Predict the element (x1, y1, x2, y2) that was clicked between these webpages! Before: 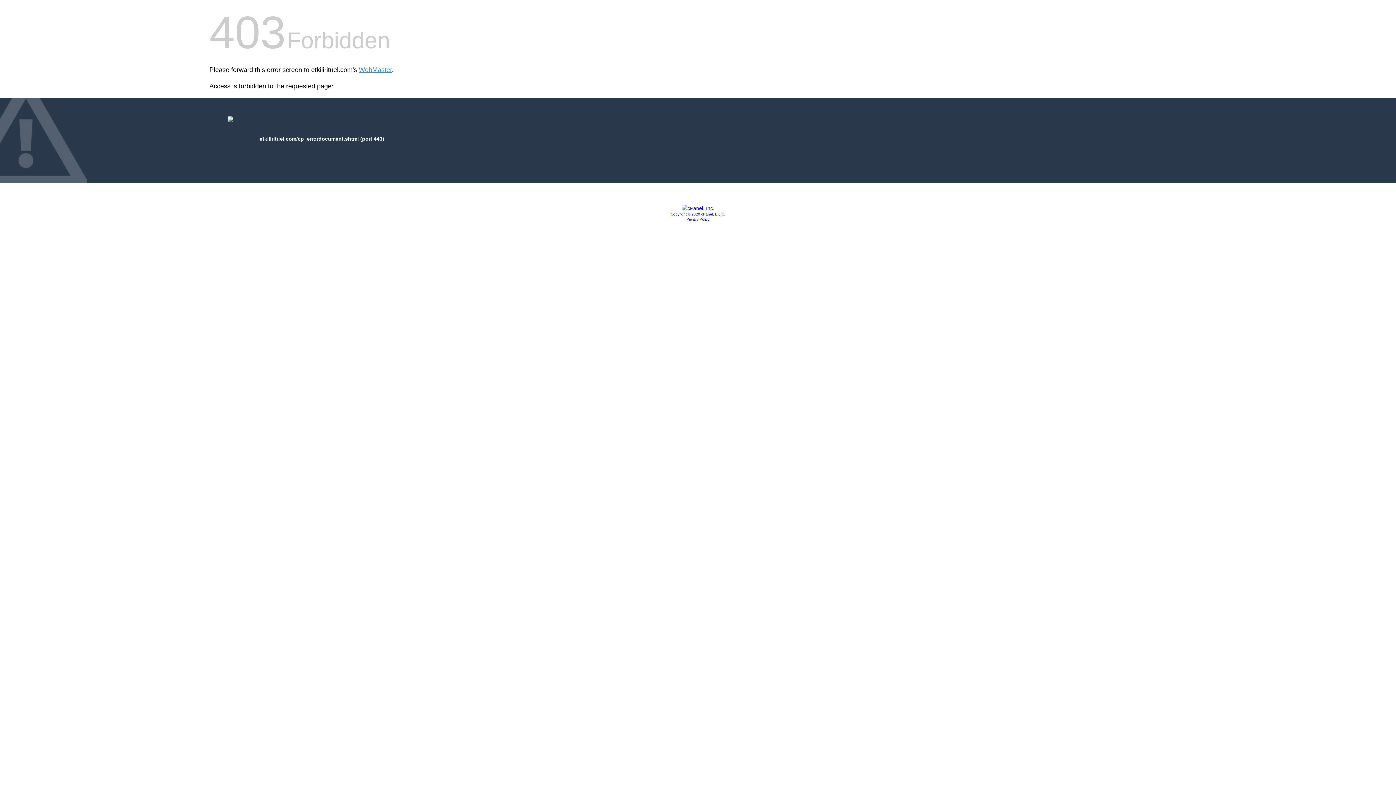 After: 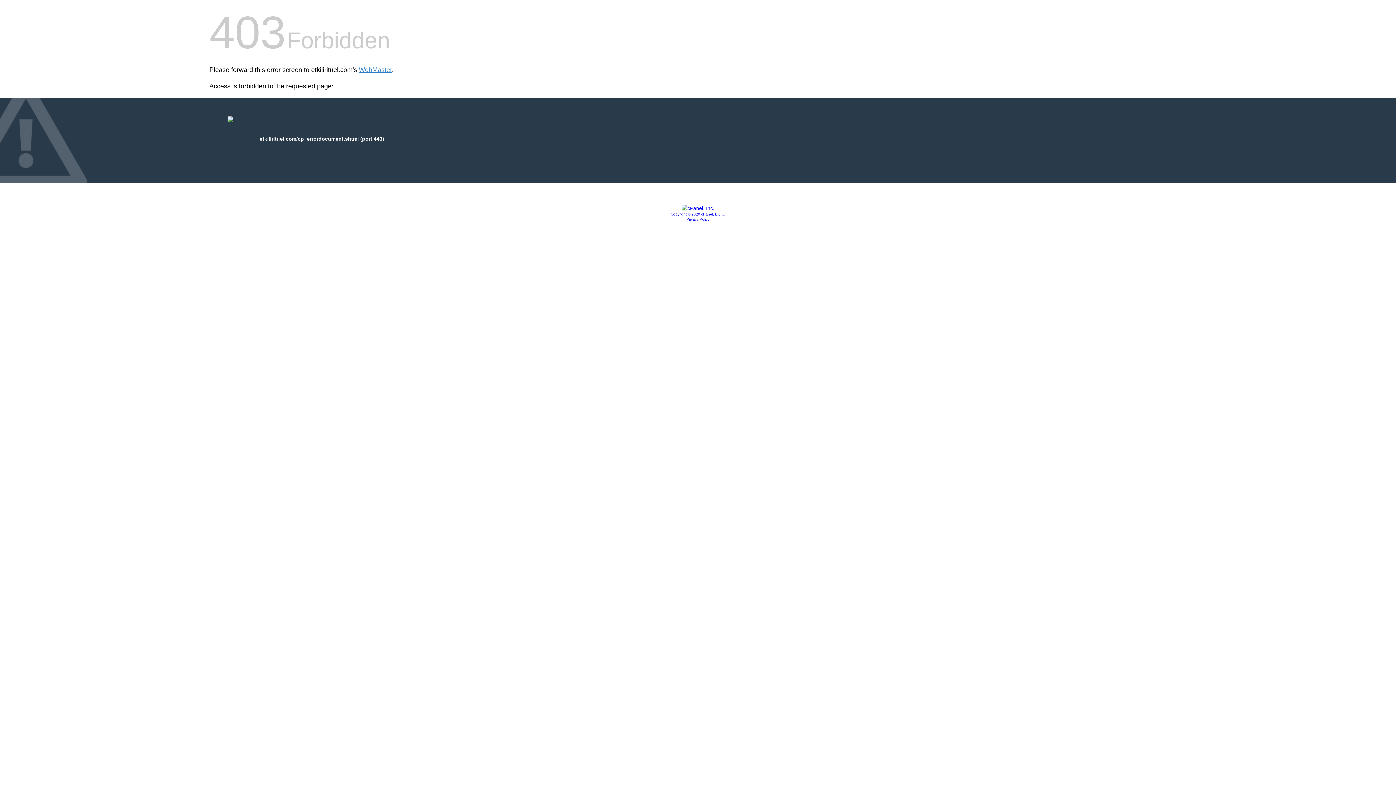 Action: bbox: (681, 205, 714, 211)